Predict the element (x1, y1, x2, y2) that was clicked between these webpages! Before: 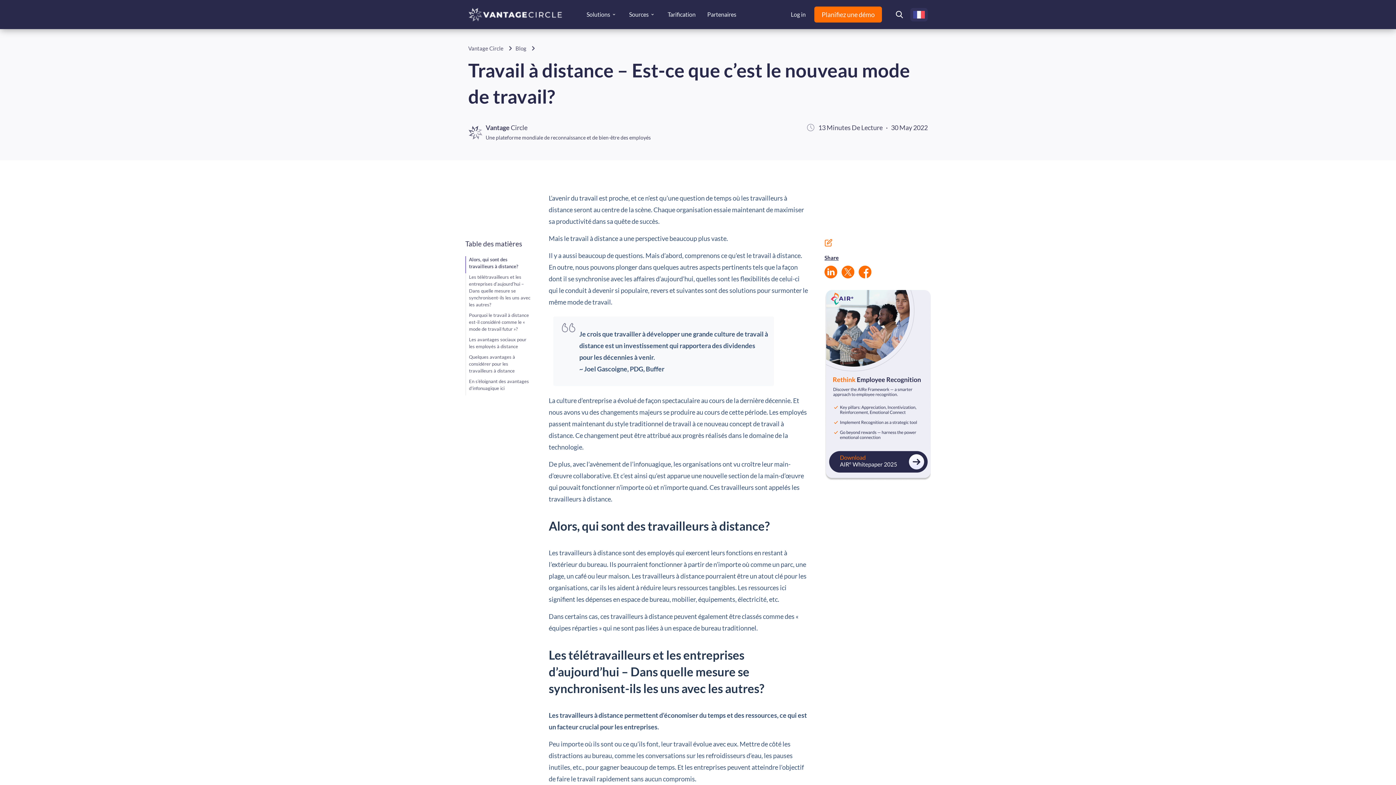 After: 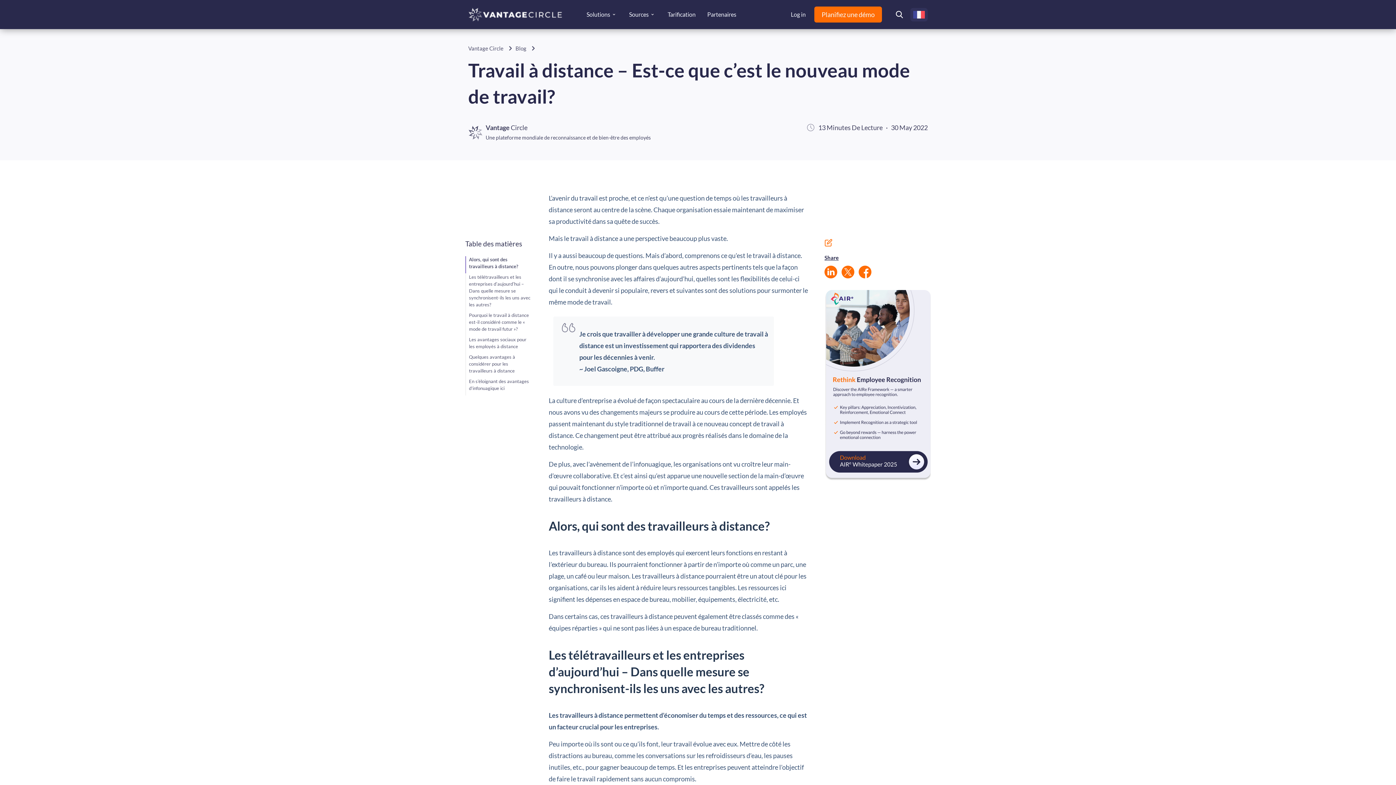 Action: label: Share on LinkedIn bbox: (824, 265, 837, 278)